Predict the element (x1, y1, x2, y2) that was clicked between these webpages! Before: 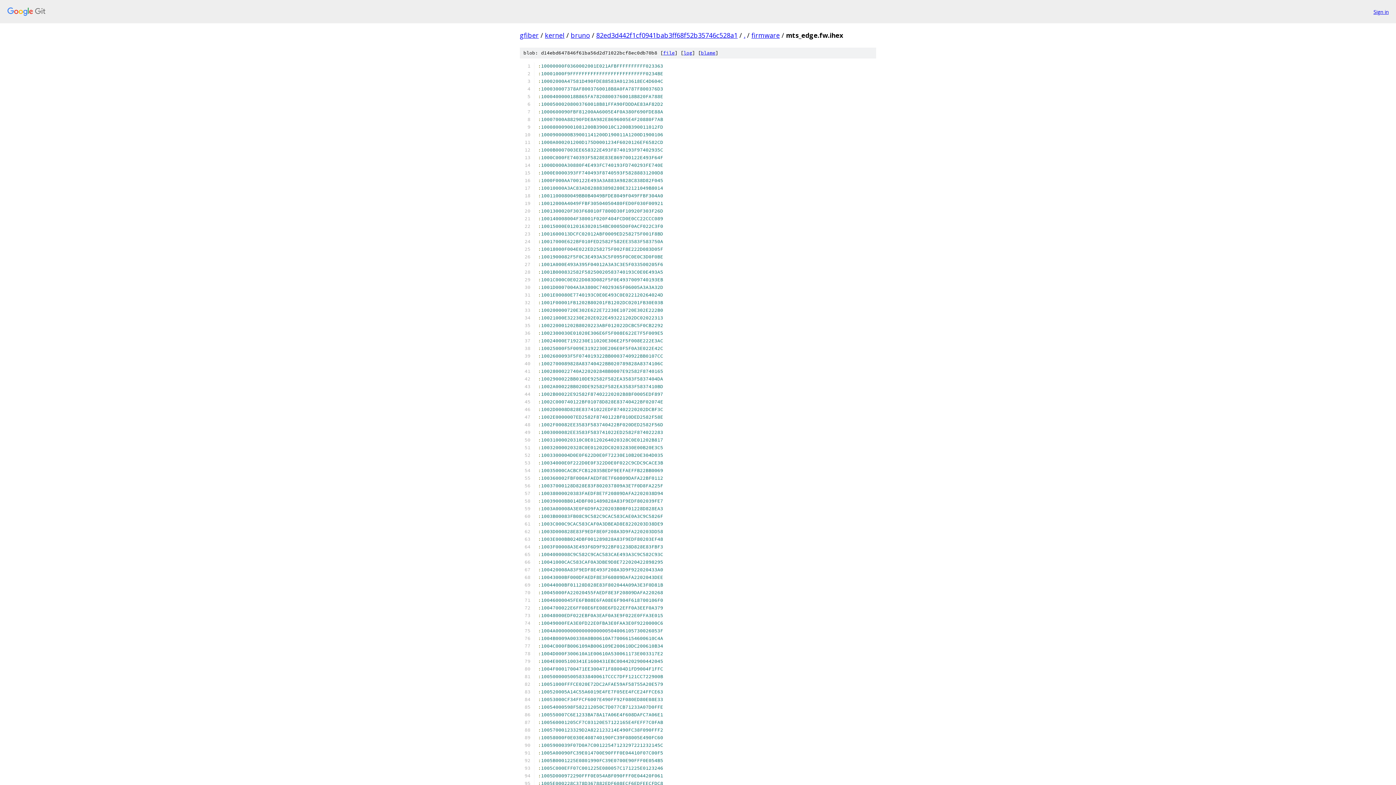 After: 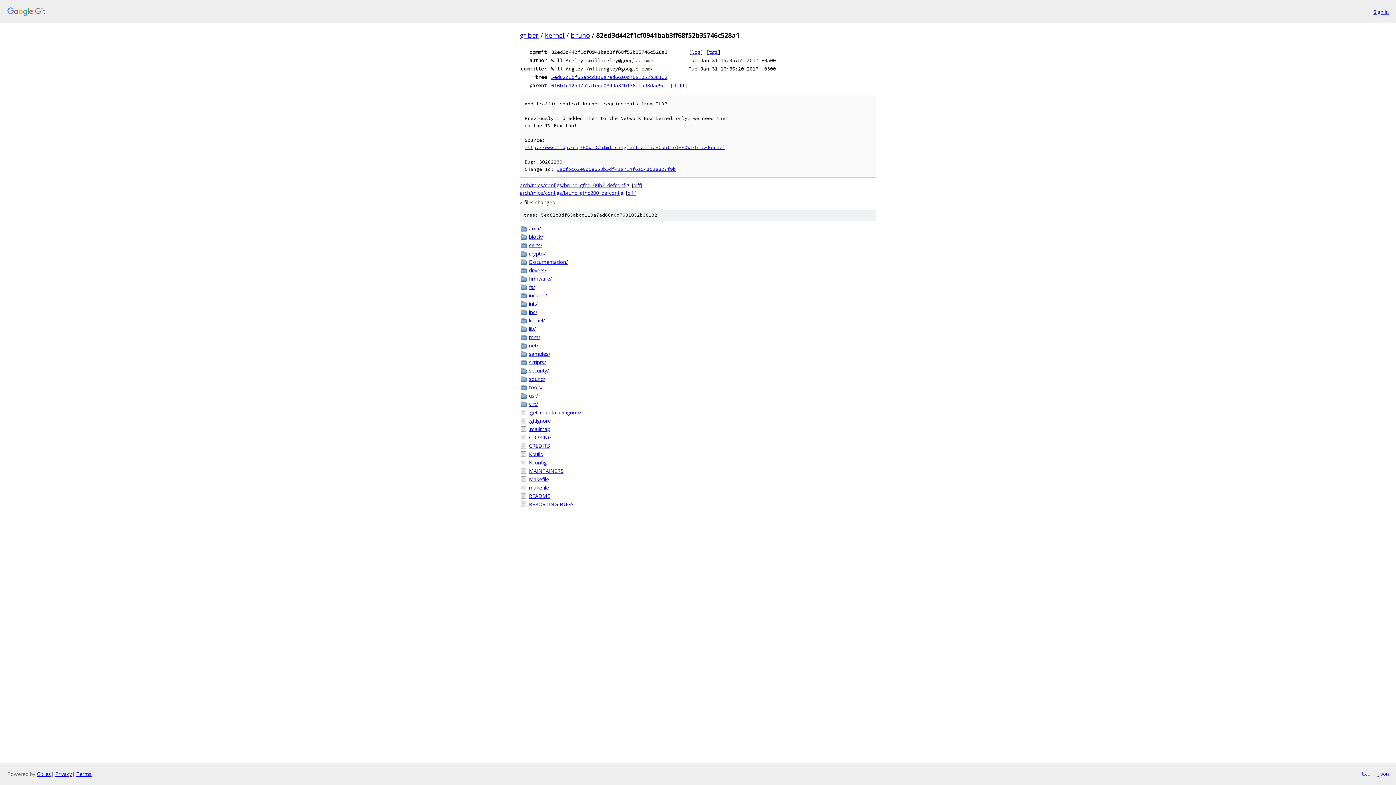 Action: label: 82ed3d442f1cf0941bab3ff68f52b35746c528a1 bbox: (596, 30, 737, 39)